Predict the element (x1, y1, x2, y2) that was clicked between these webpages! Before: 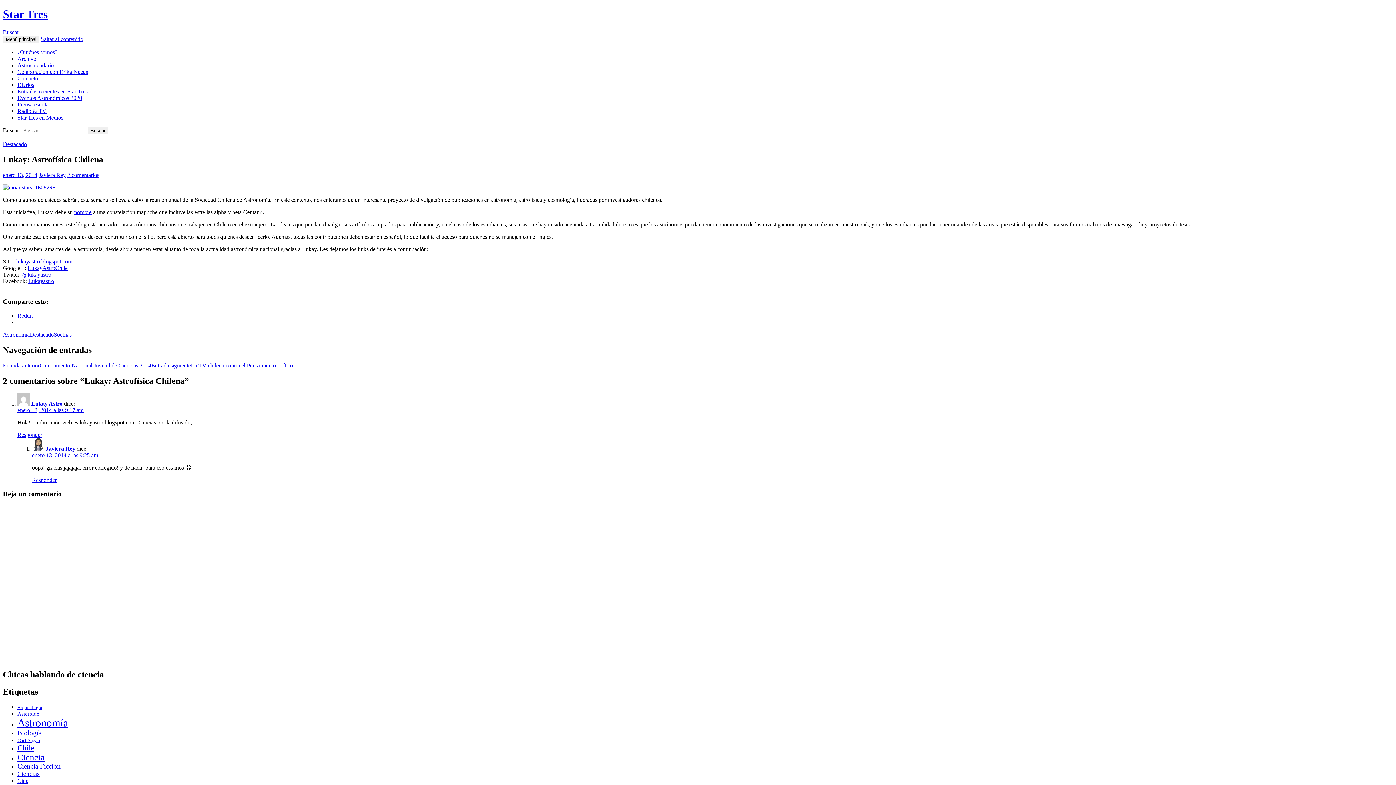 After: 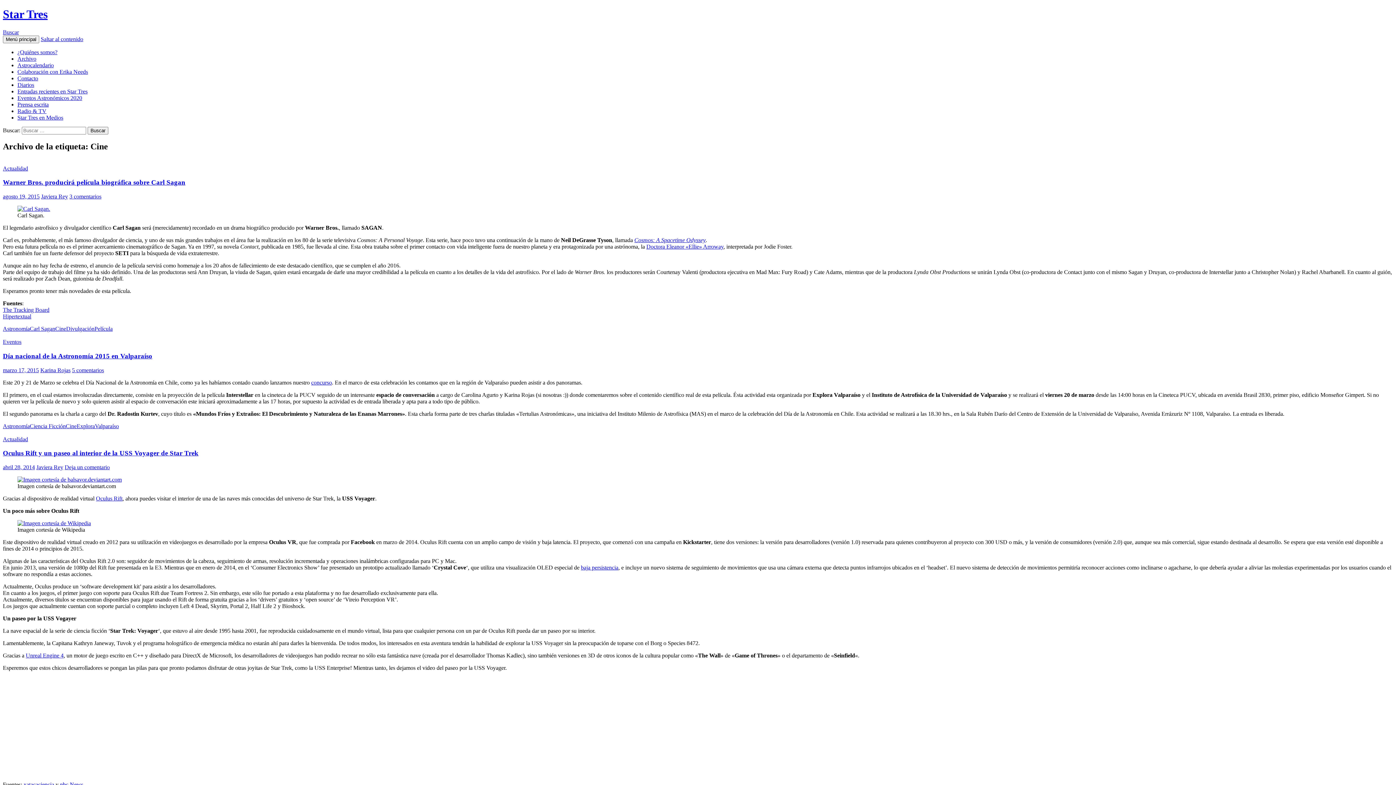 Action: label: Cine (12 elementos) bbox: (17, 778, 28, 784)